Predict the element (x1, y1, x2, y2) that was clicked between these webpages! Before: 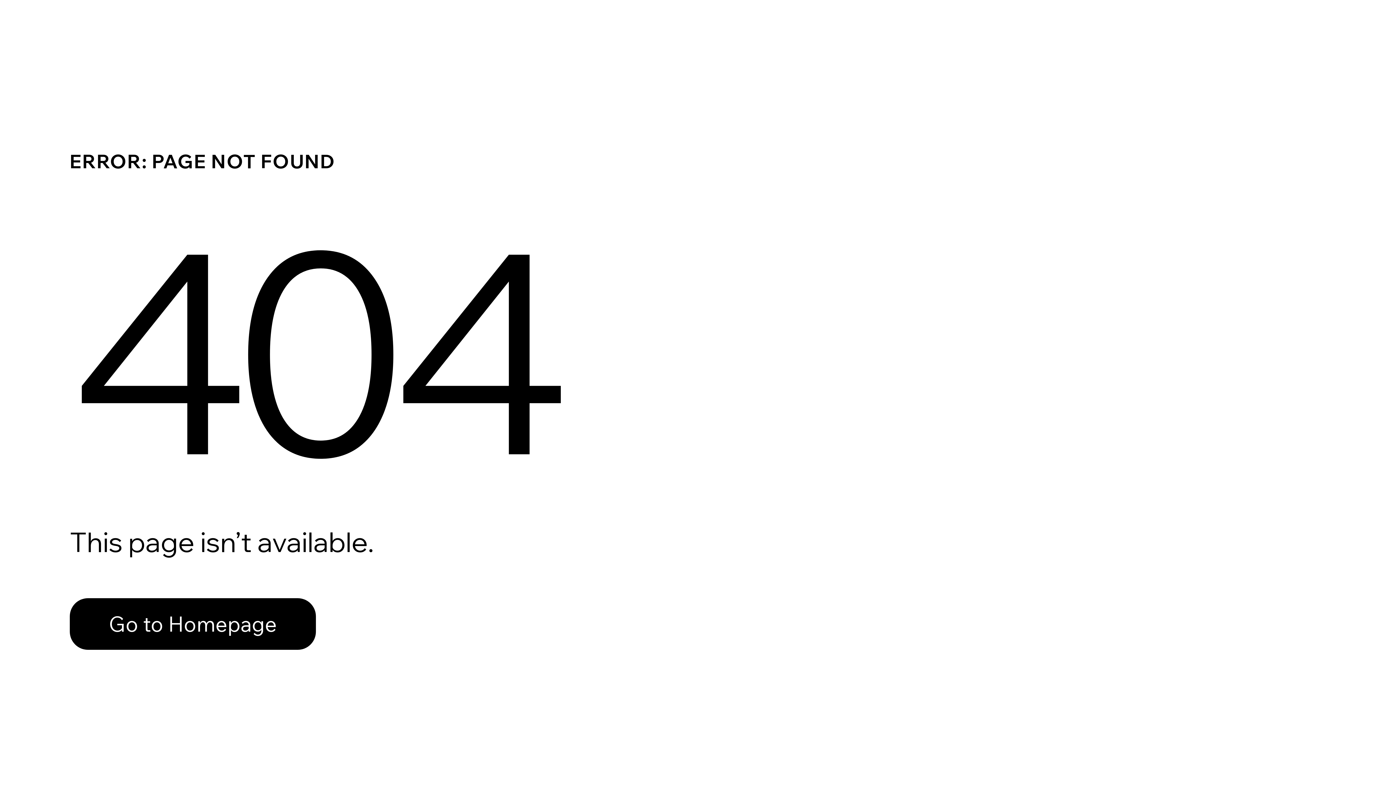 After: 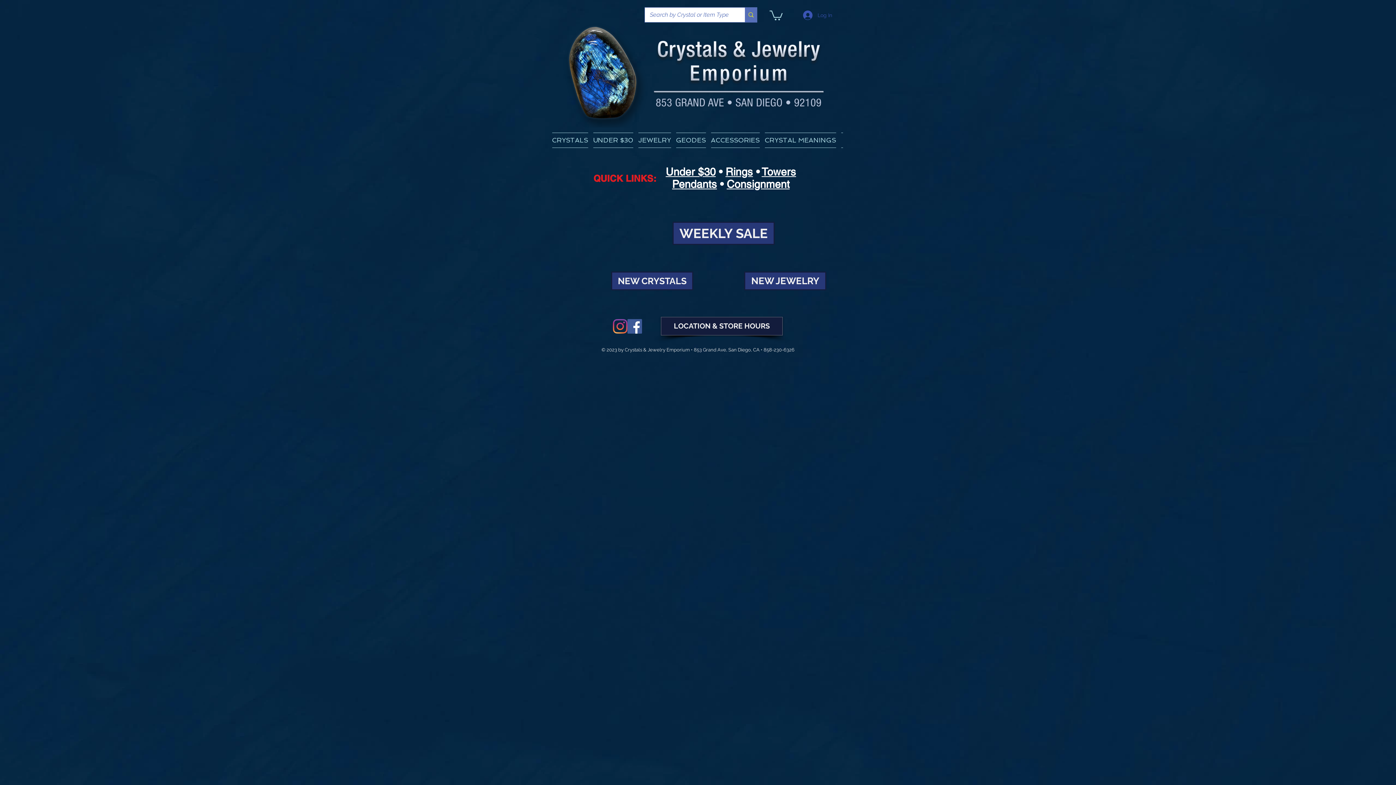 Action: label: Go to Homepage bbox: (69, 582, 768, 659)